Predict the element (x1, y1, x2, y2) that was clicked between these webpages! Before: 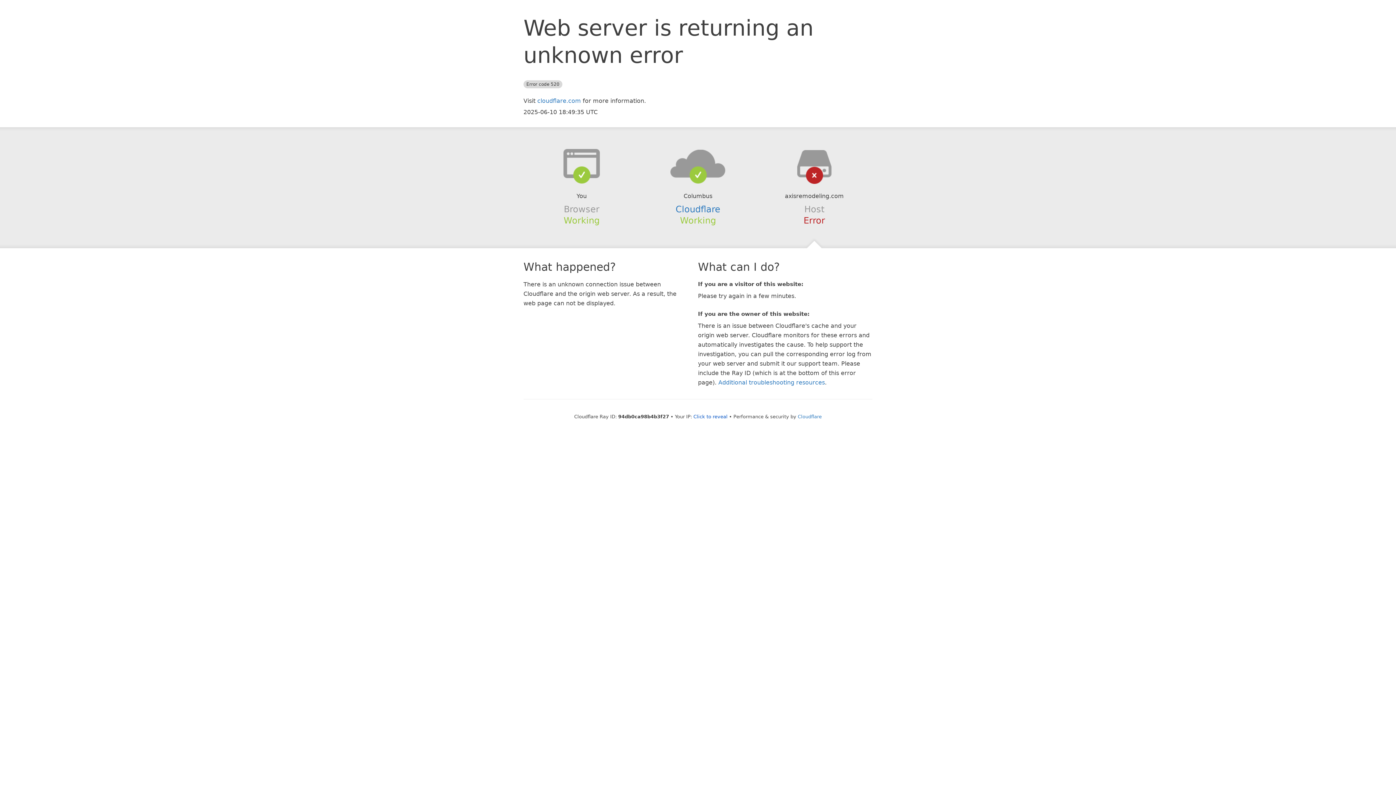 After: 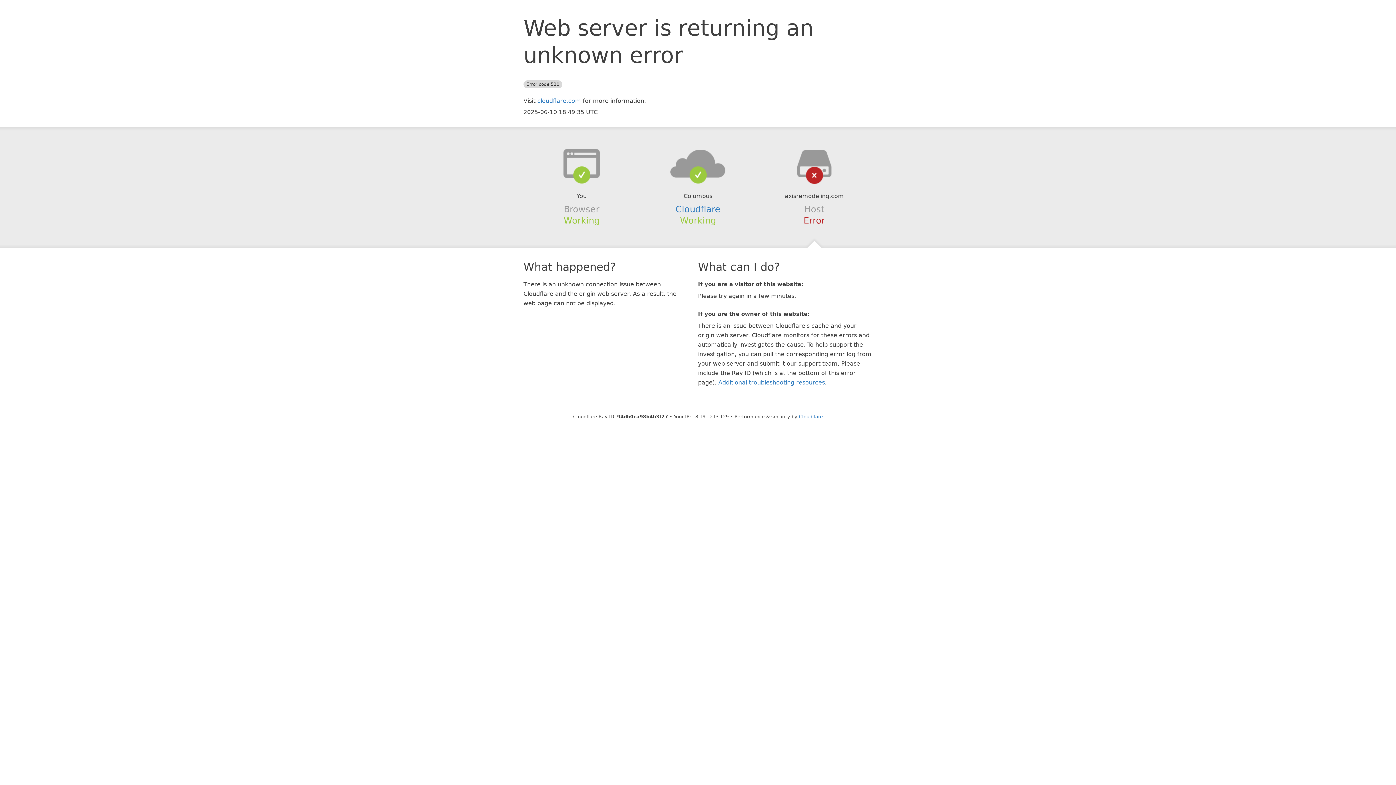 Action: label: Click to reveal bbox: (693, 414, 727, 419)